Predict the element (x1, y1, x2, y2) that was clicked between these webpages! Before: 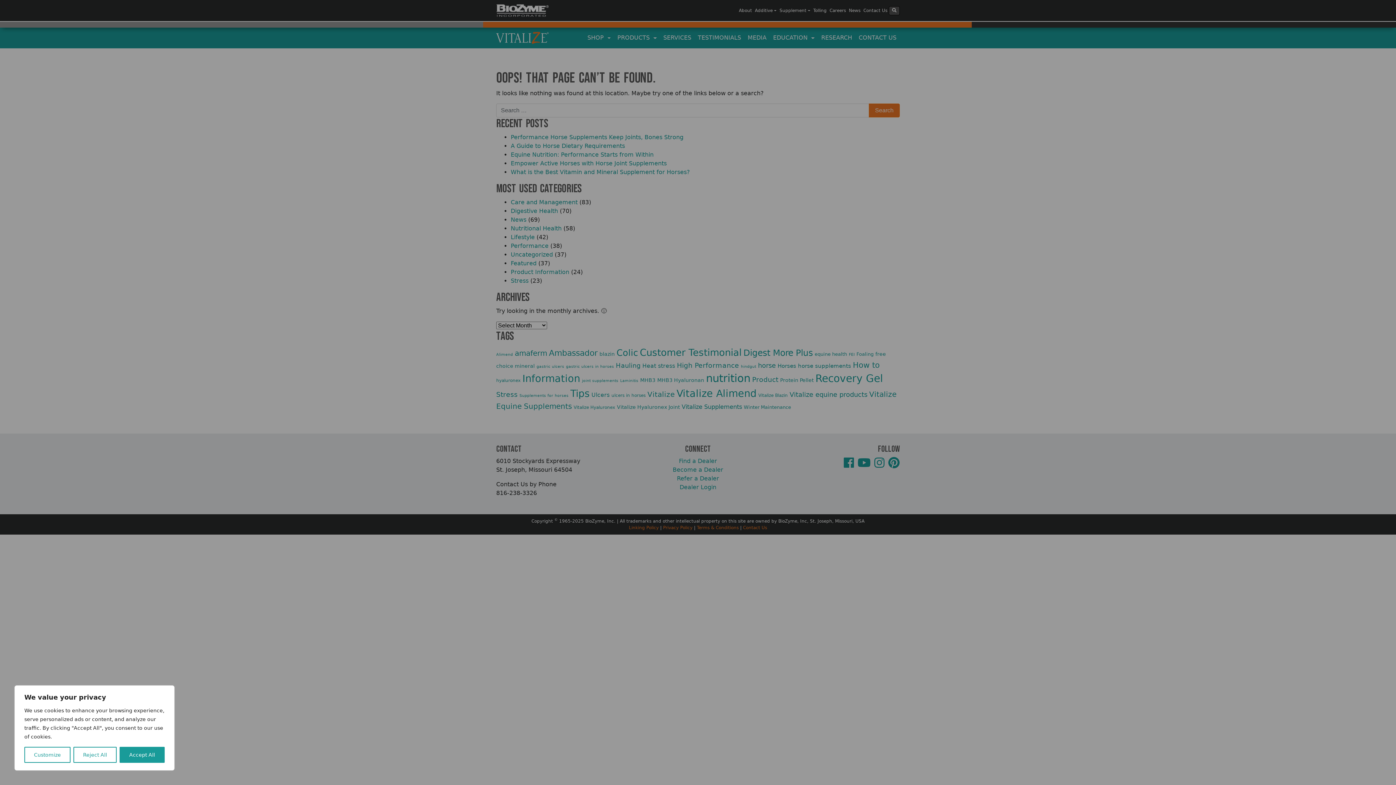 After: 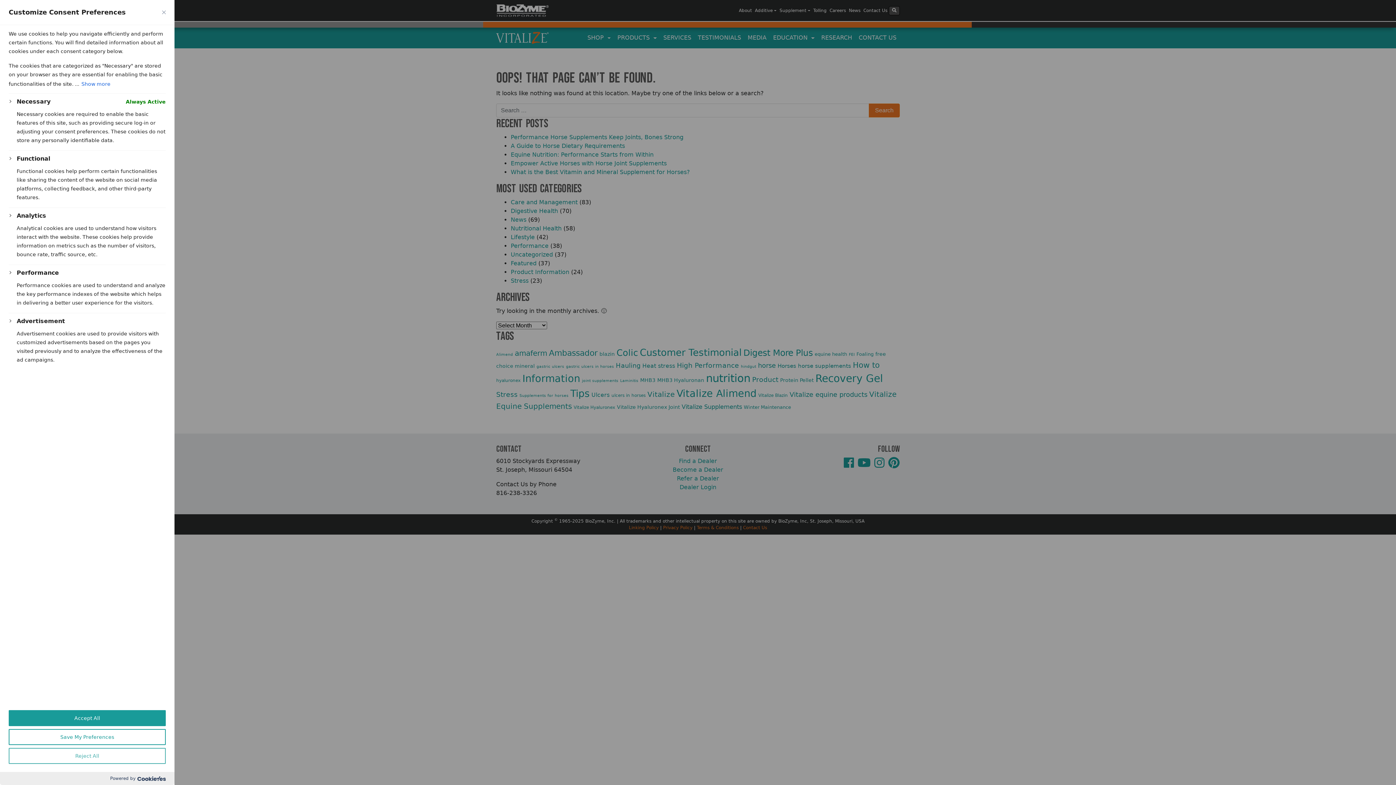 Action: bbox: (24, 747, 70, 763) label: Customize